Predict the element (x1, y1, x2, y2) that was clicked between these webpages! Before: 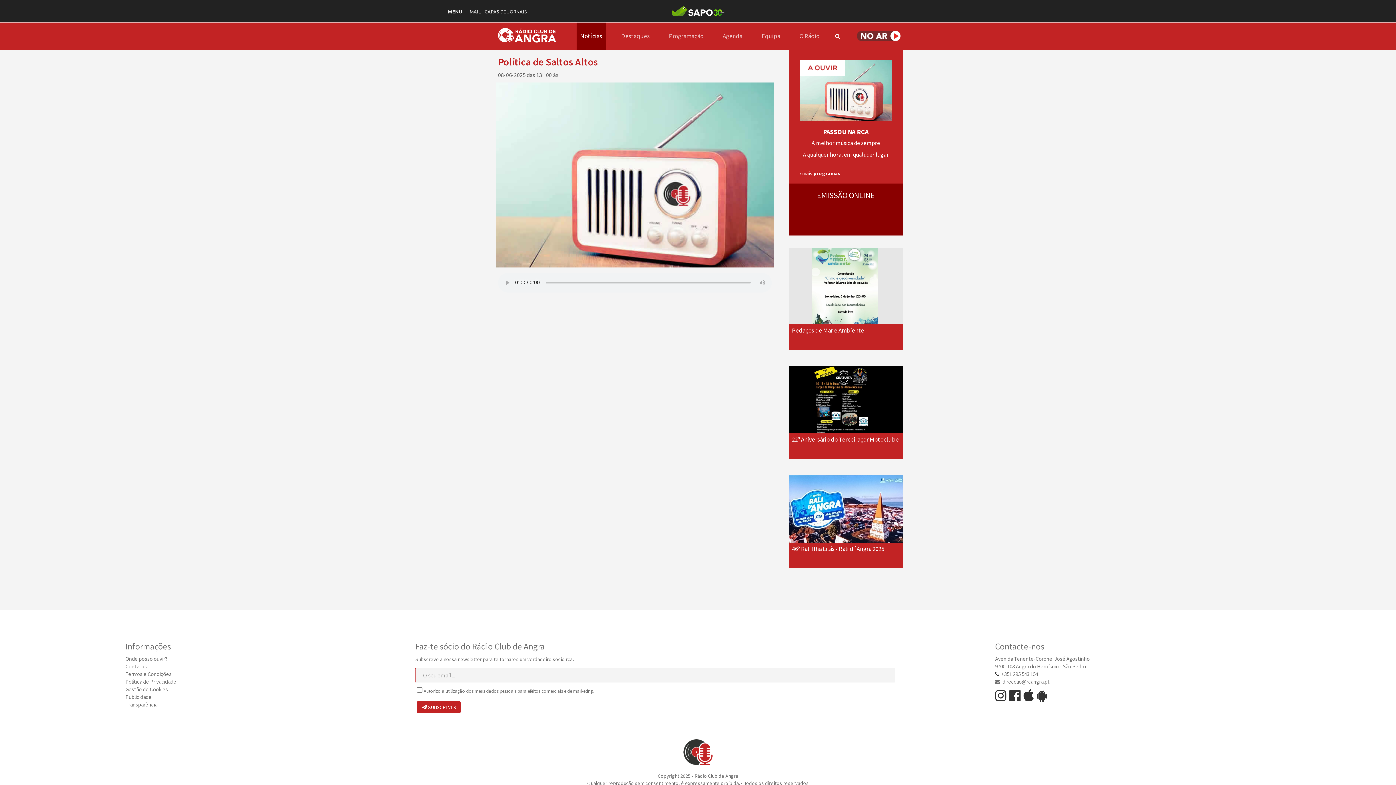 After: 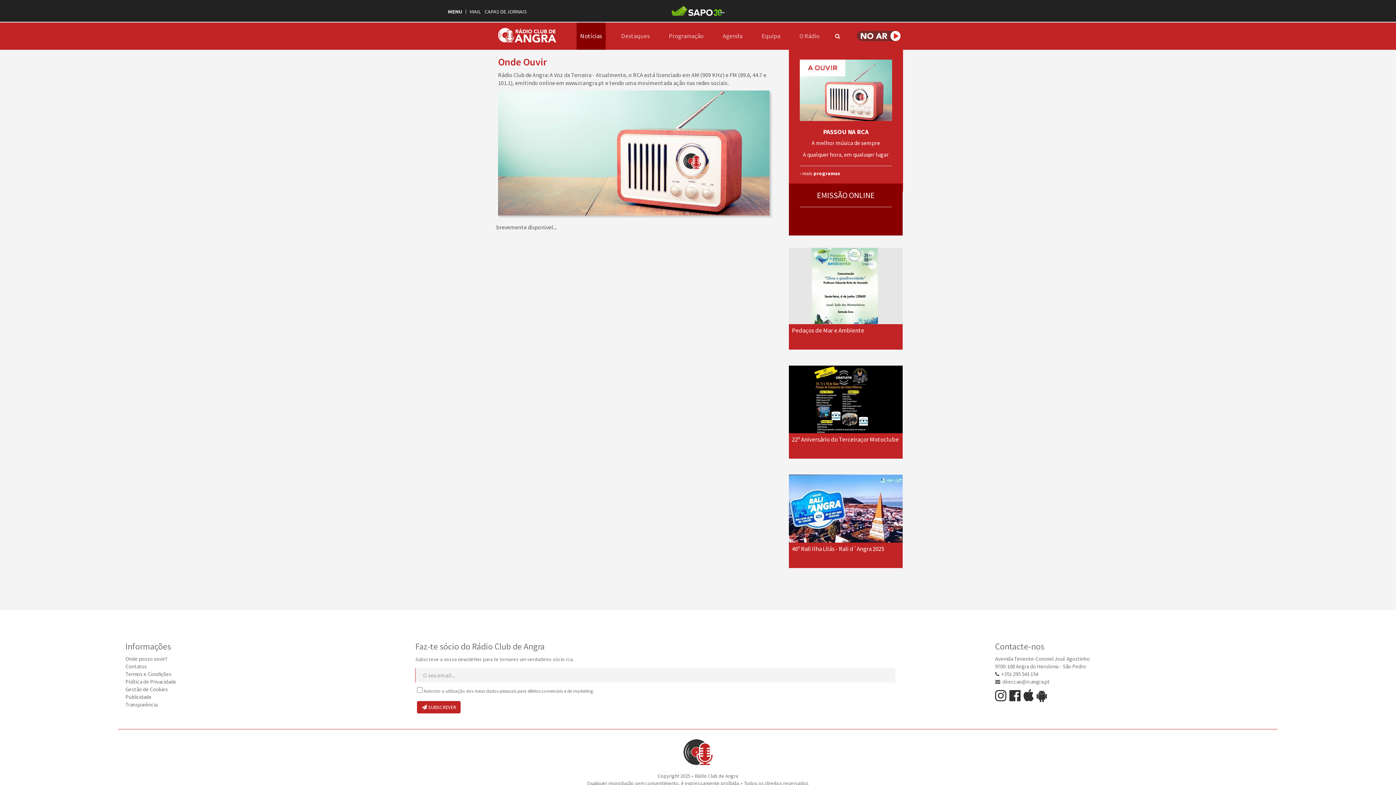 Action: label: Onde posso ouvir? bbox: (125, 655, 167, 662)